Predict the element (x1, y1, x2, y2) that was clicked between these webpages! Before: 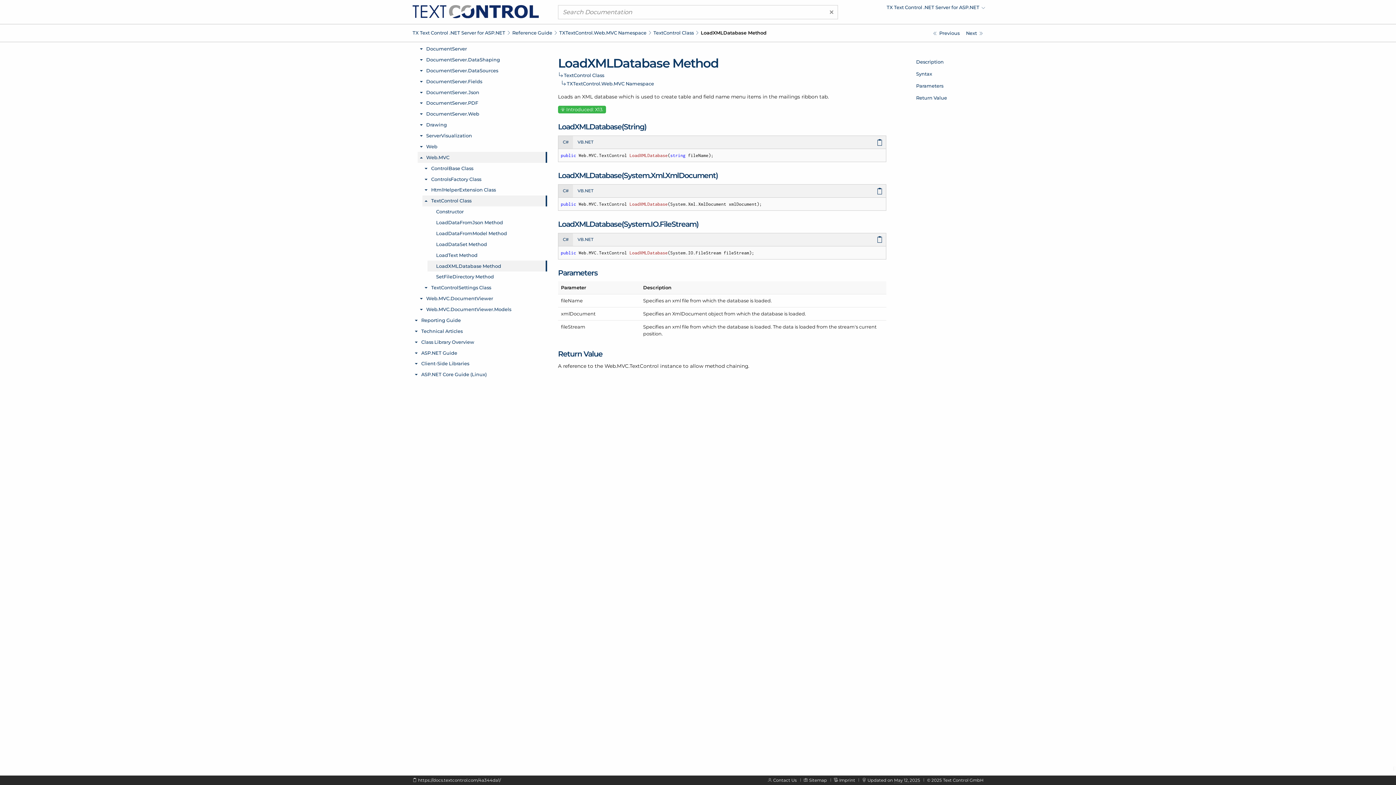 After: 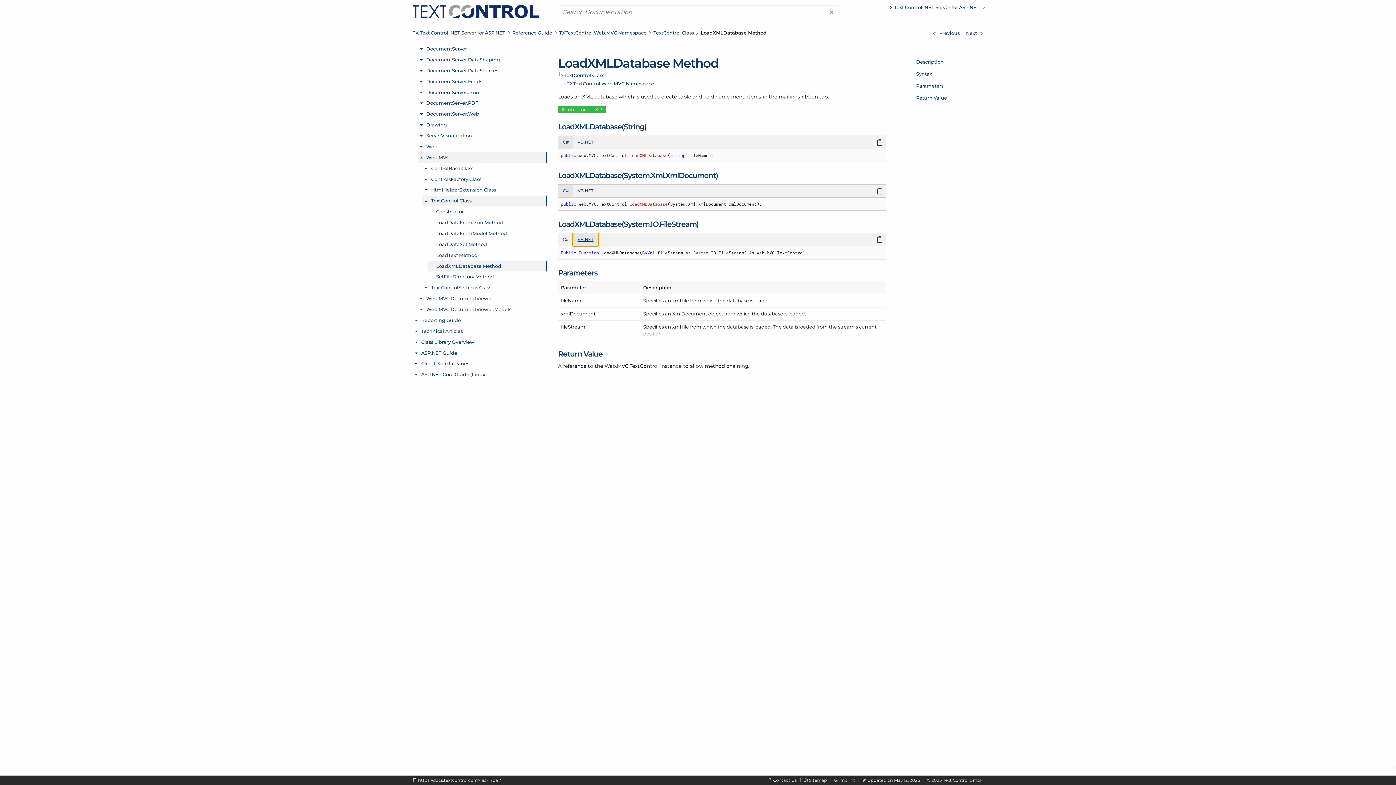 Action: label: VB.NET bbox: (573, 233, 598, 246)